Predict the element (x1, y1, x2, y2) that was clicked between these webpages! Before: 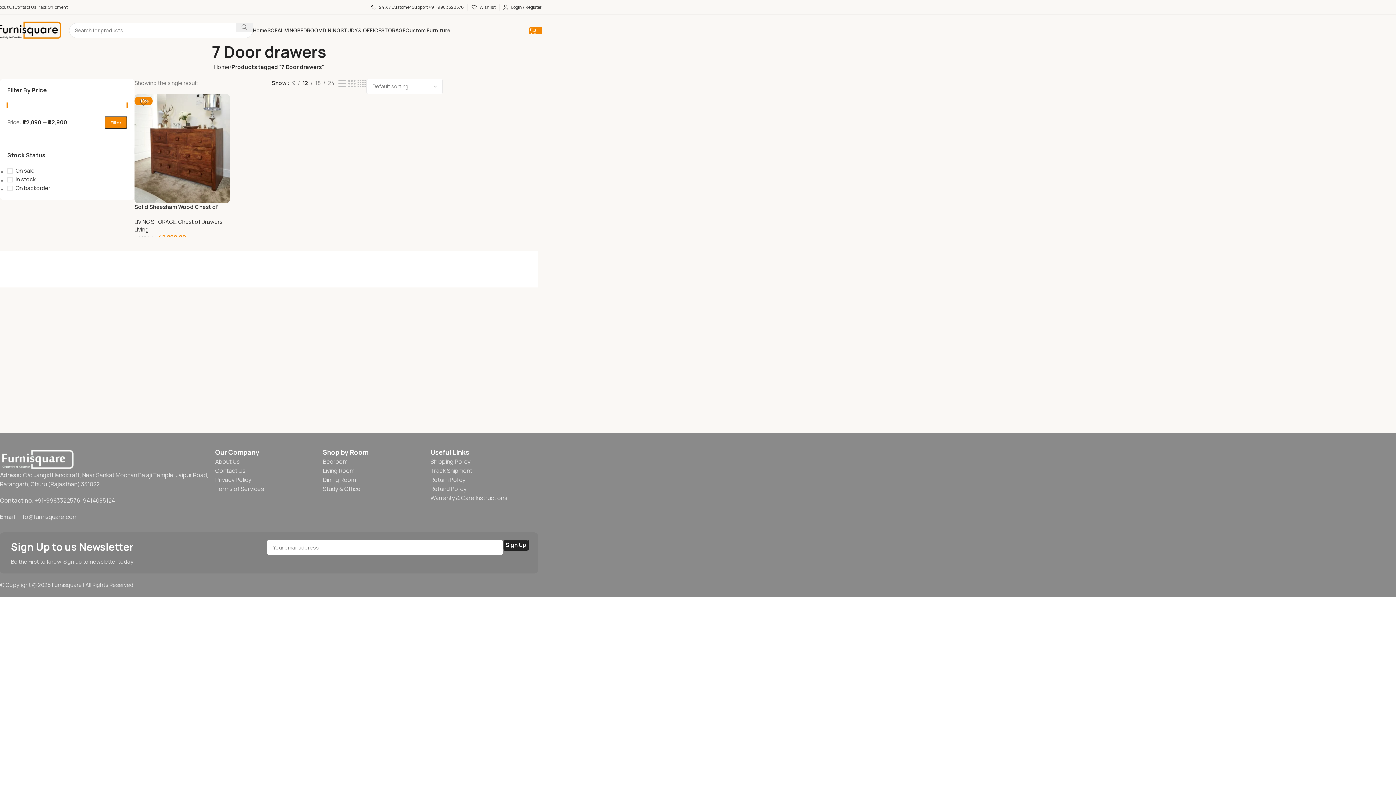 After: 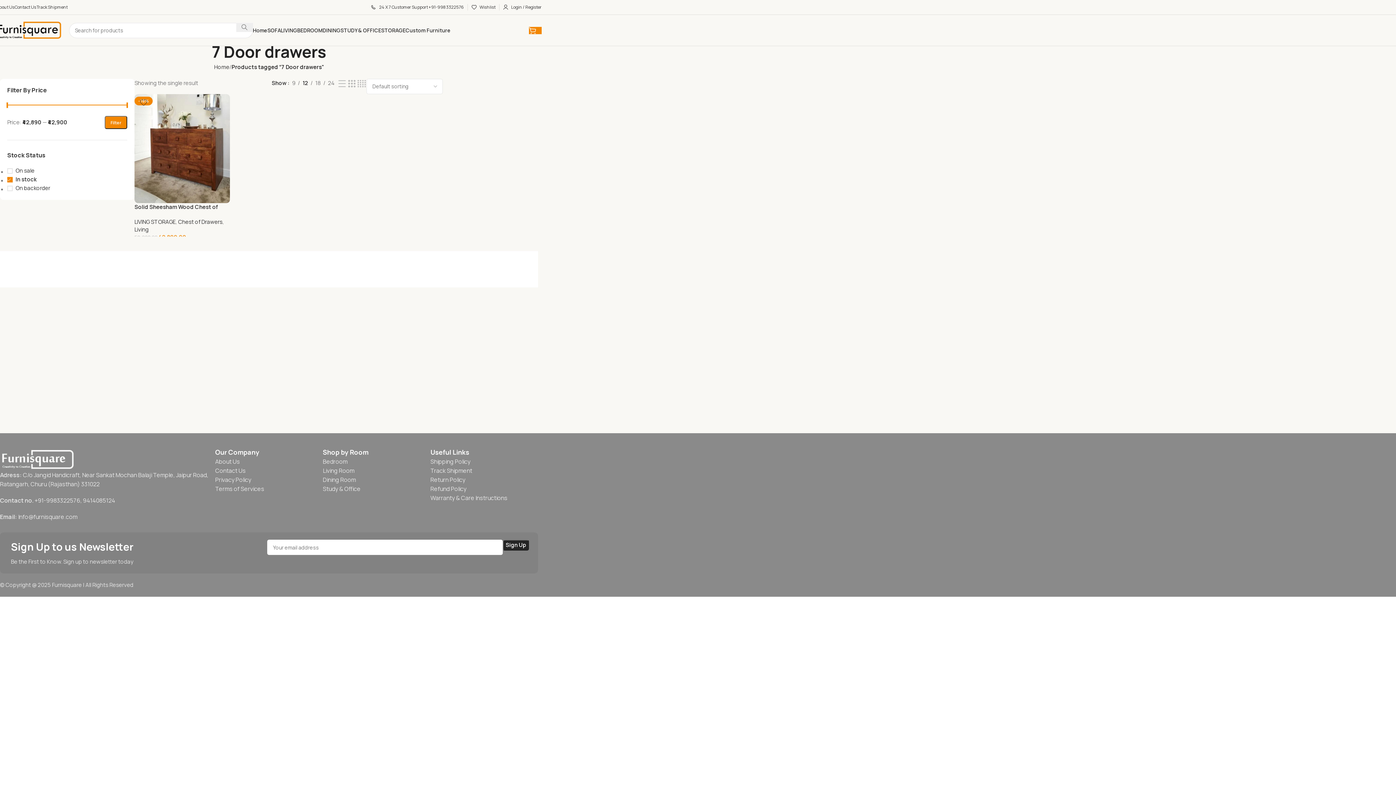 Action: bbox: (7, 175, 127, 184) label: In stock